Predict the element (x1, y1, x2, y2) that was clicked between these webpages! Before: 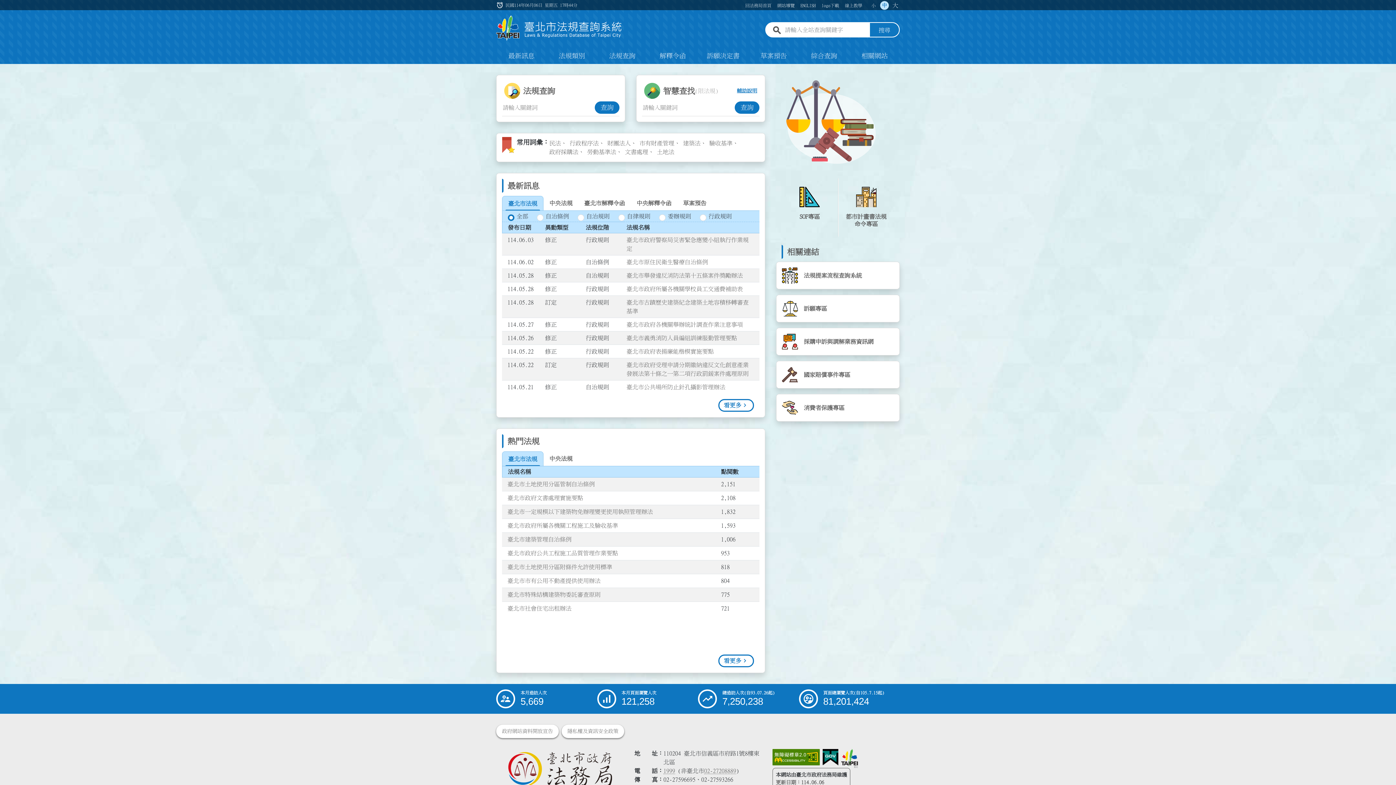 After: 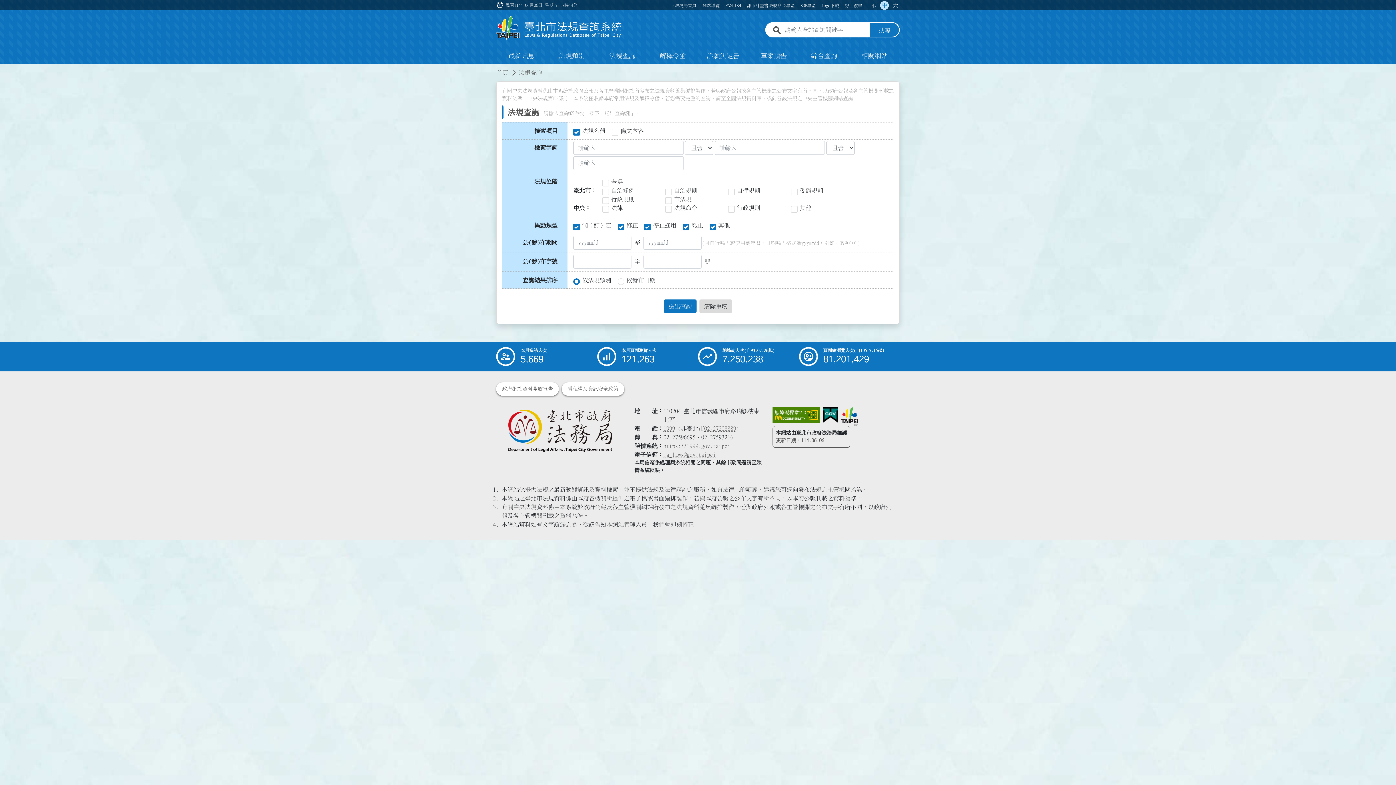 Action: bbox: (597, 48, 647, 64) label: 法規查詢